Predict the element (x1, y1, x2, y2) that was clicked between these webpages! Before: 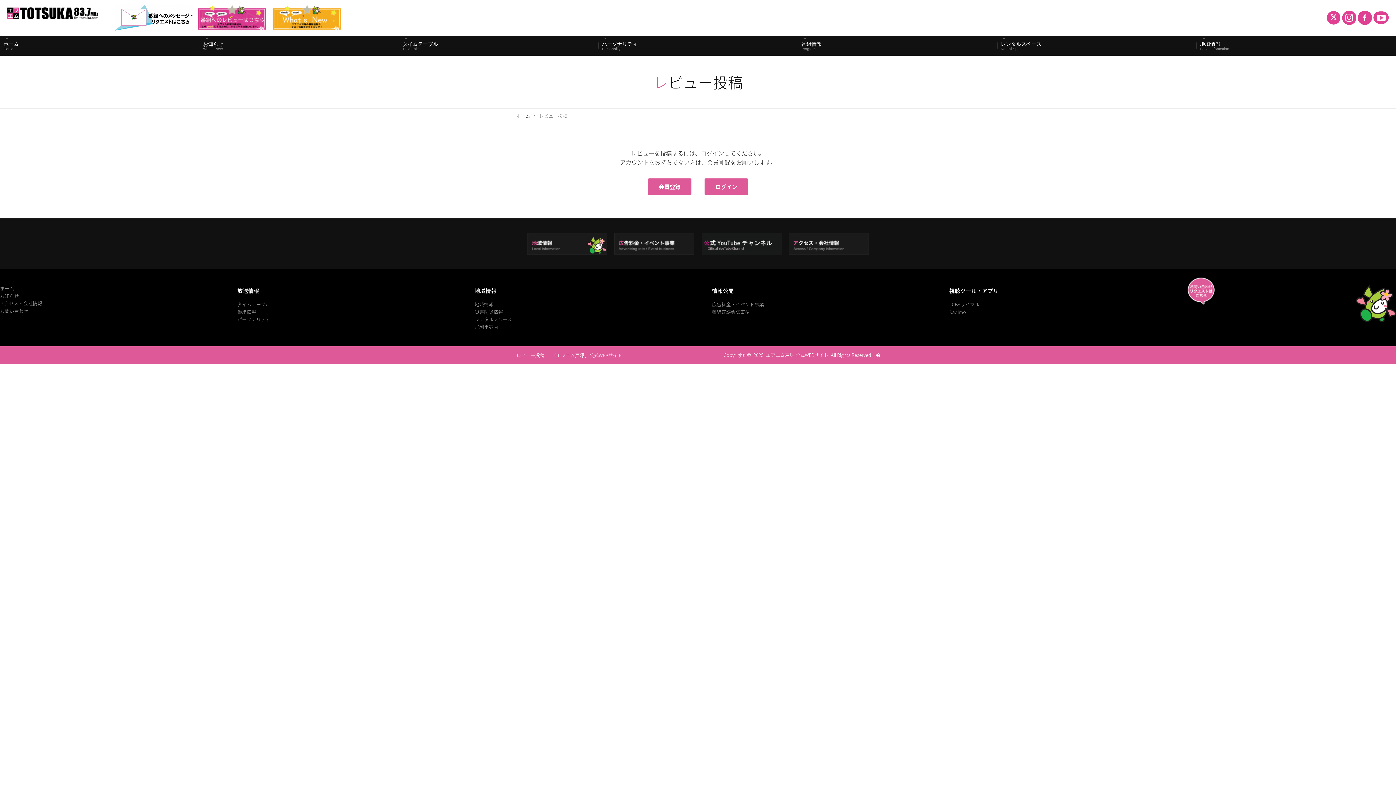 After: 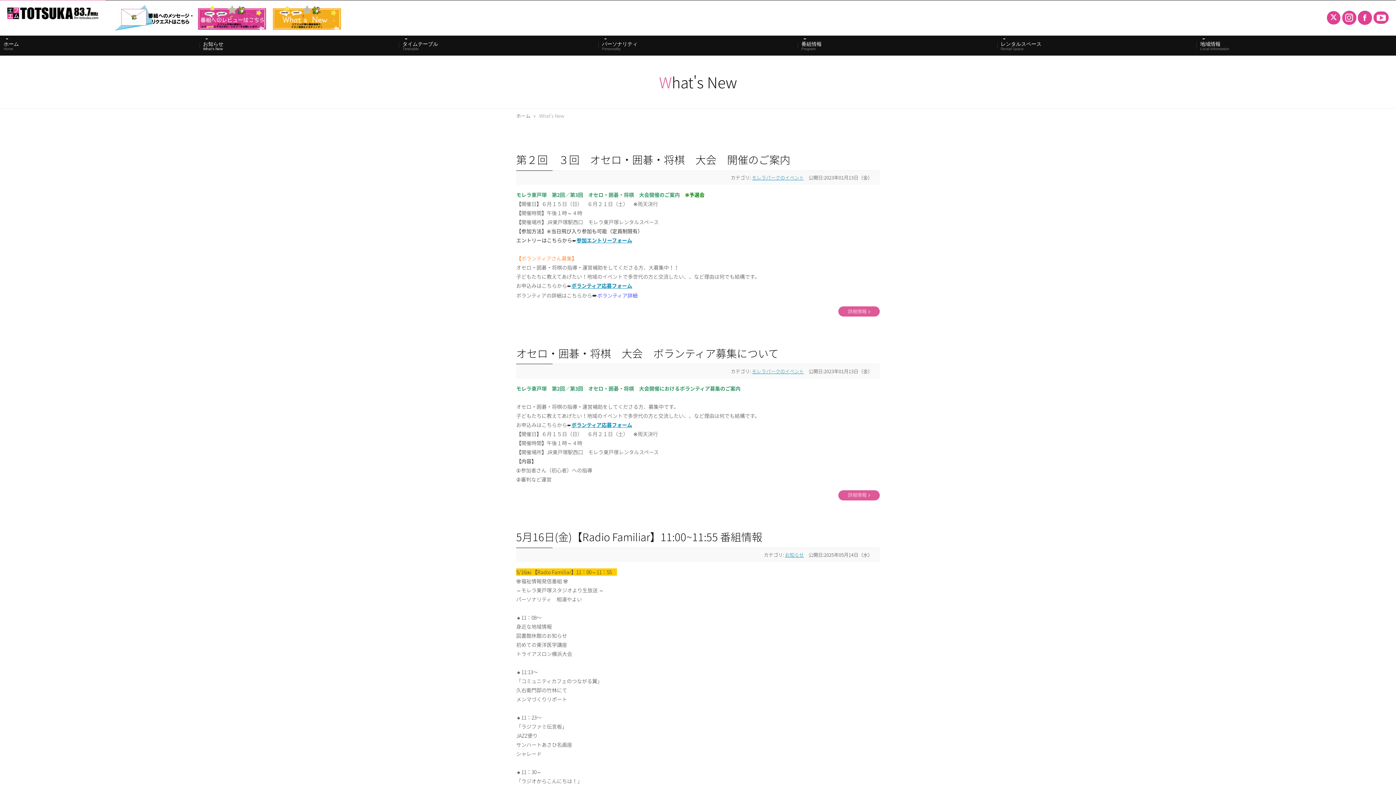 Action: bbox: (269, 12, 344, 21)